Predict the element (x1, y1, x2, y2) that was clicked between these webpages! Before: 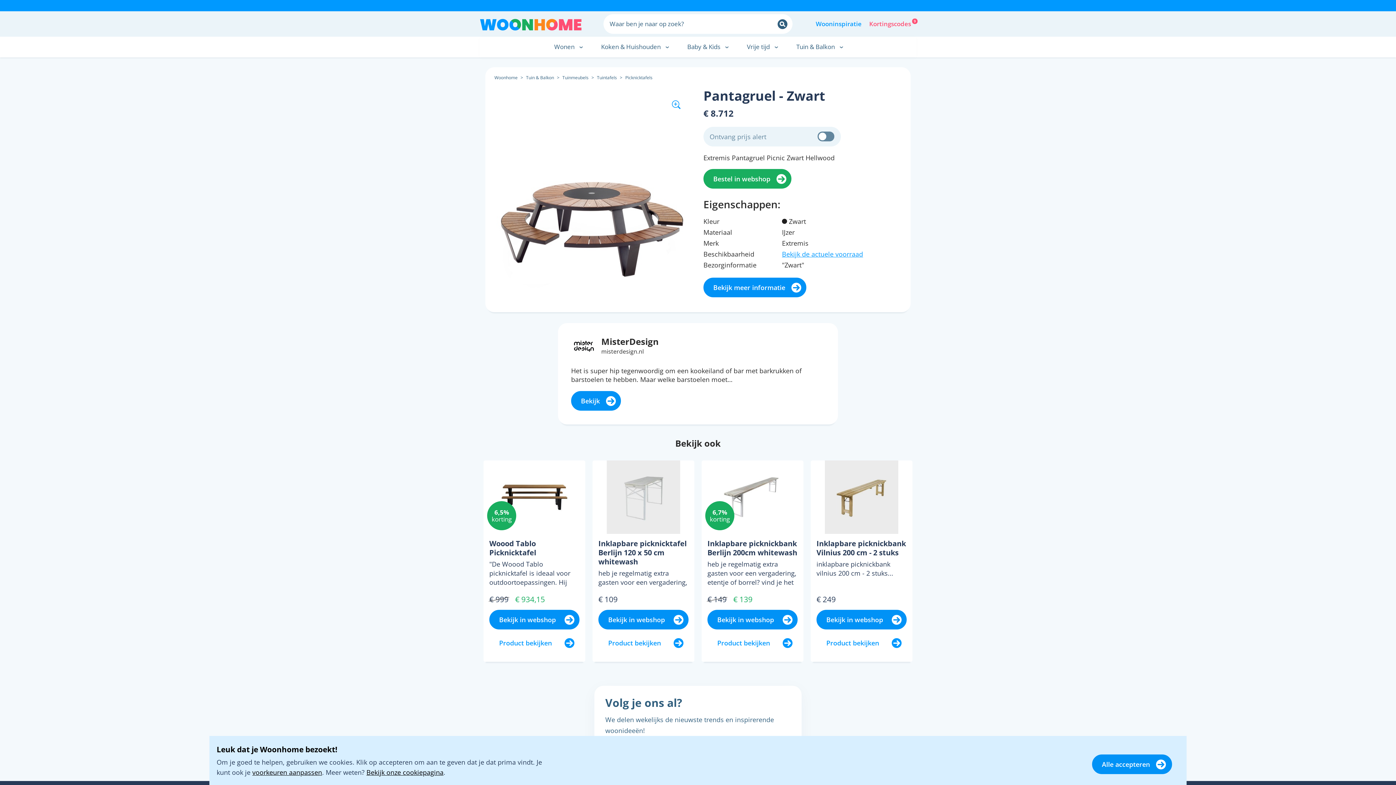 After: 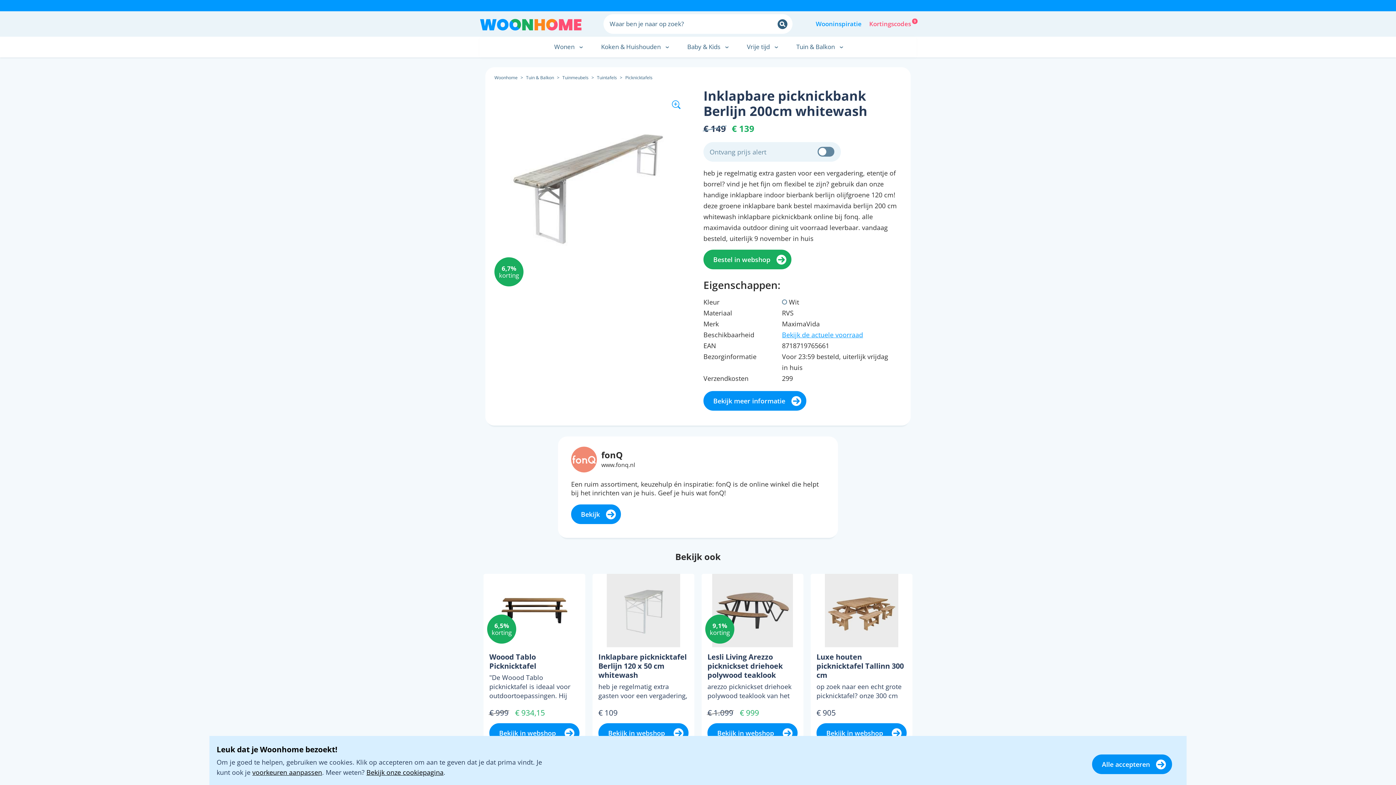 Action: label: Product bekijken bbox: (707, 633, 797, 653)